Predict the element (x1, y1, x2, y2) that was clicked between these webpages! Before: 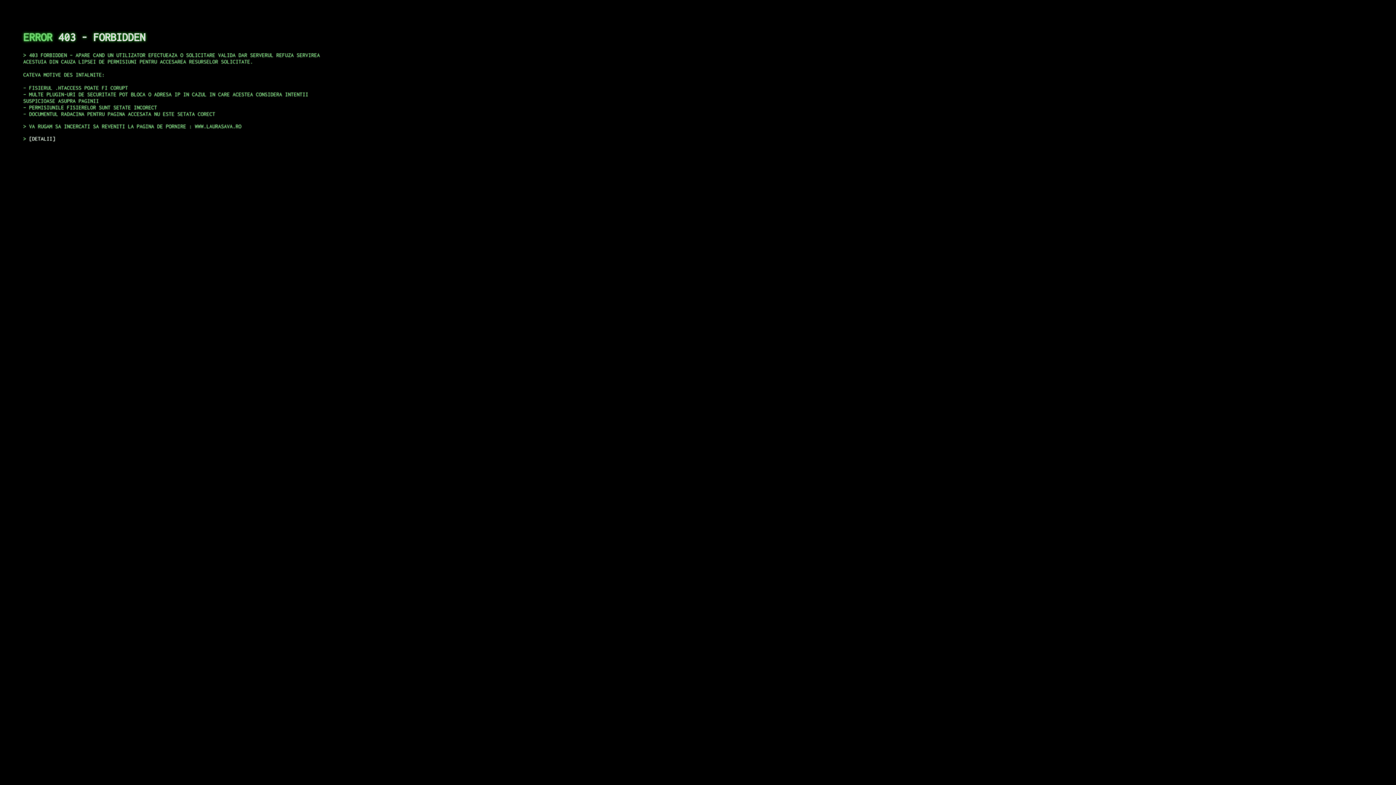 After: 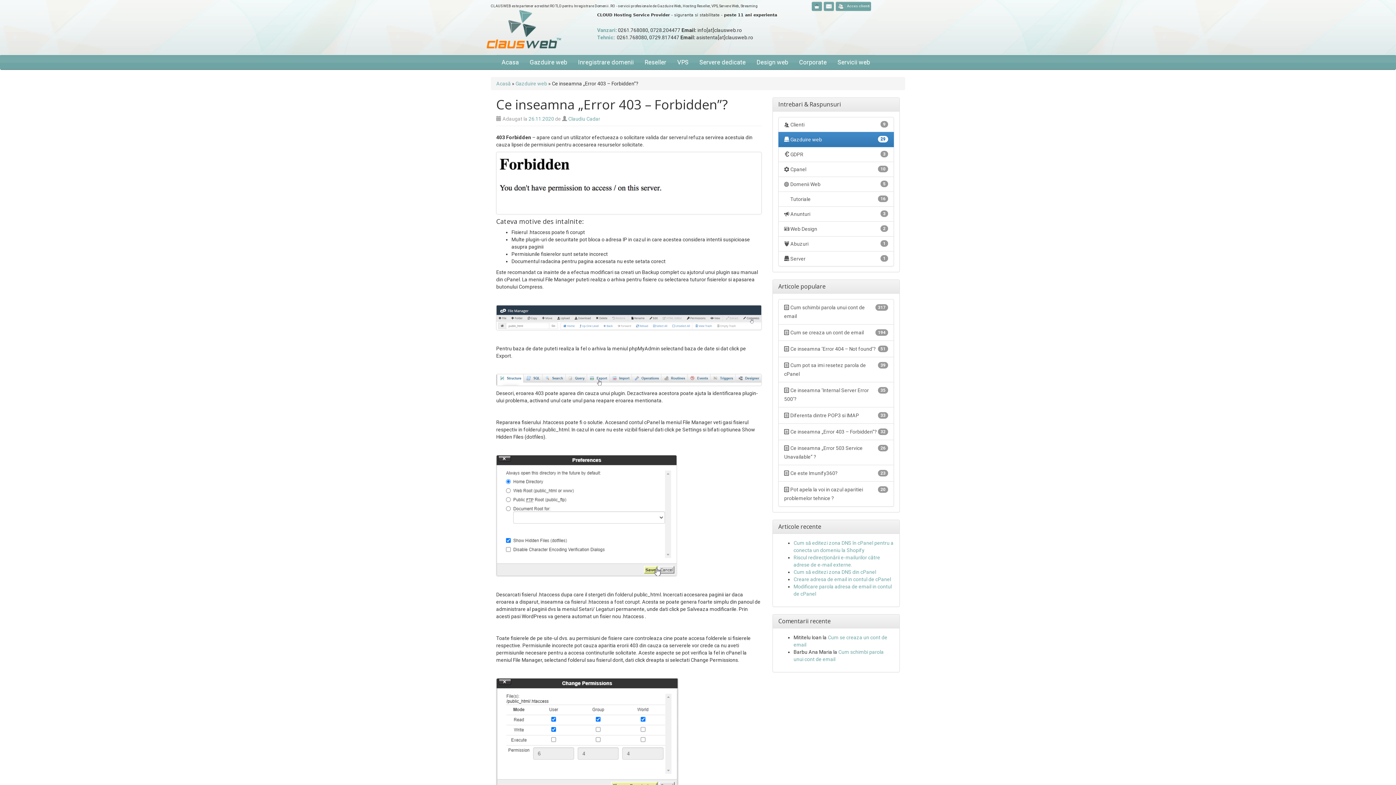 Action: bbox: (29, 135, 55, 141) label: DETALII